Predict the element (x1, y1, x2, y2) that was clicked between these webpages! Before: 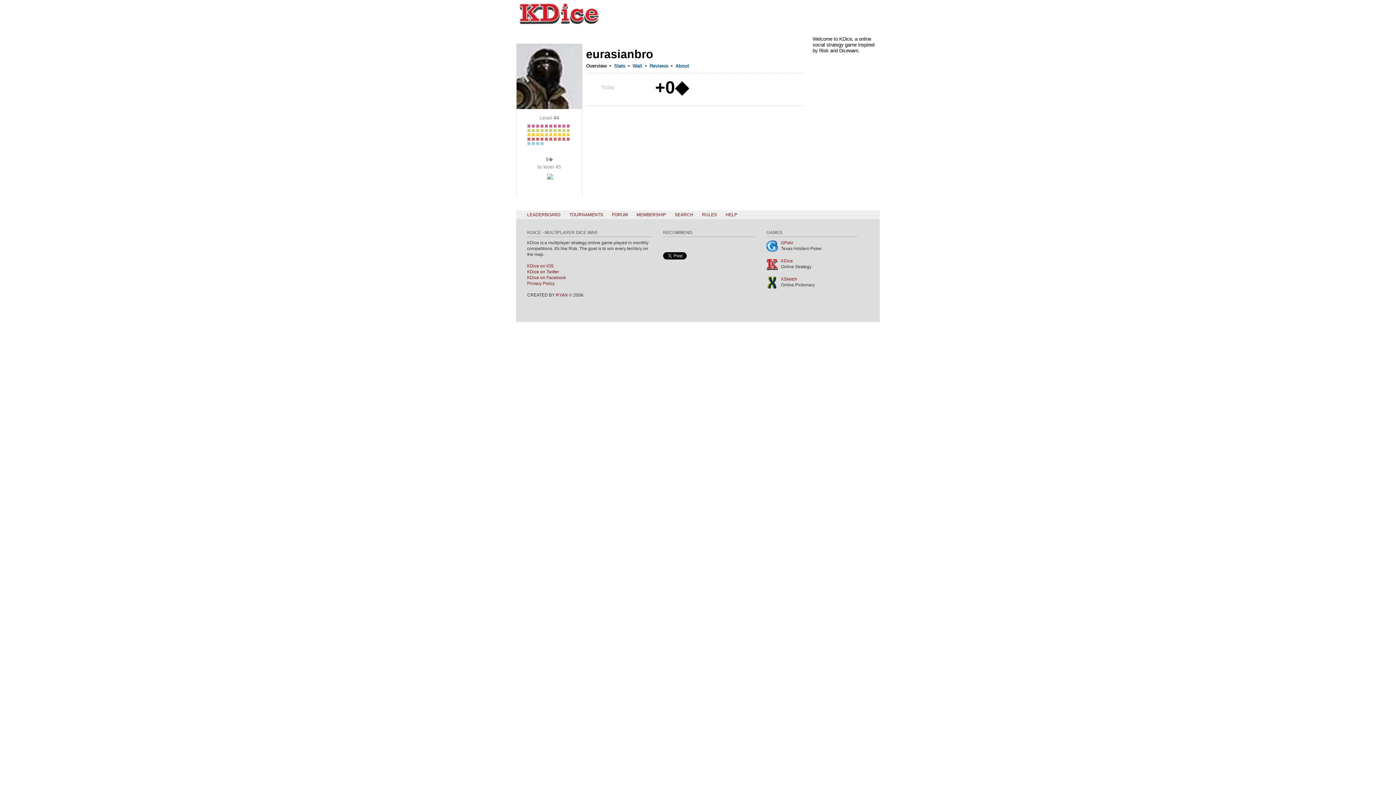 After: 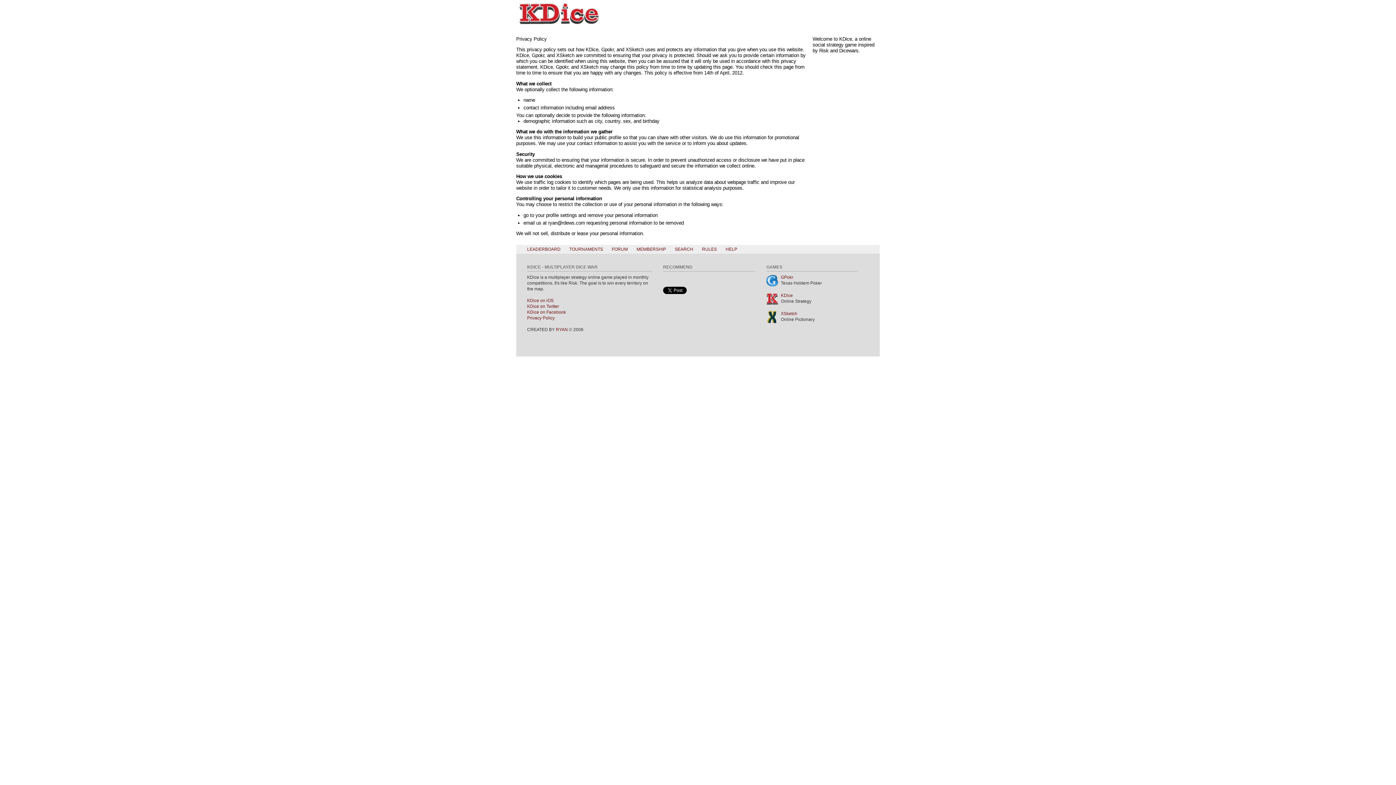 Action: label: Privacy Policy bbox: (527, 281, 554, 286)